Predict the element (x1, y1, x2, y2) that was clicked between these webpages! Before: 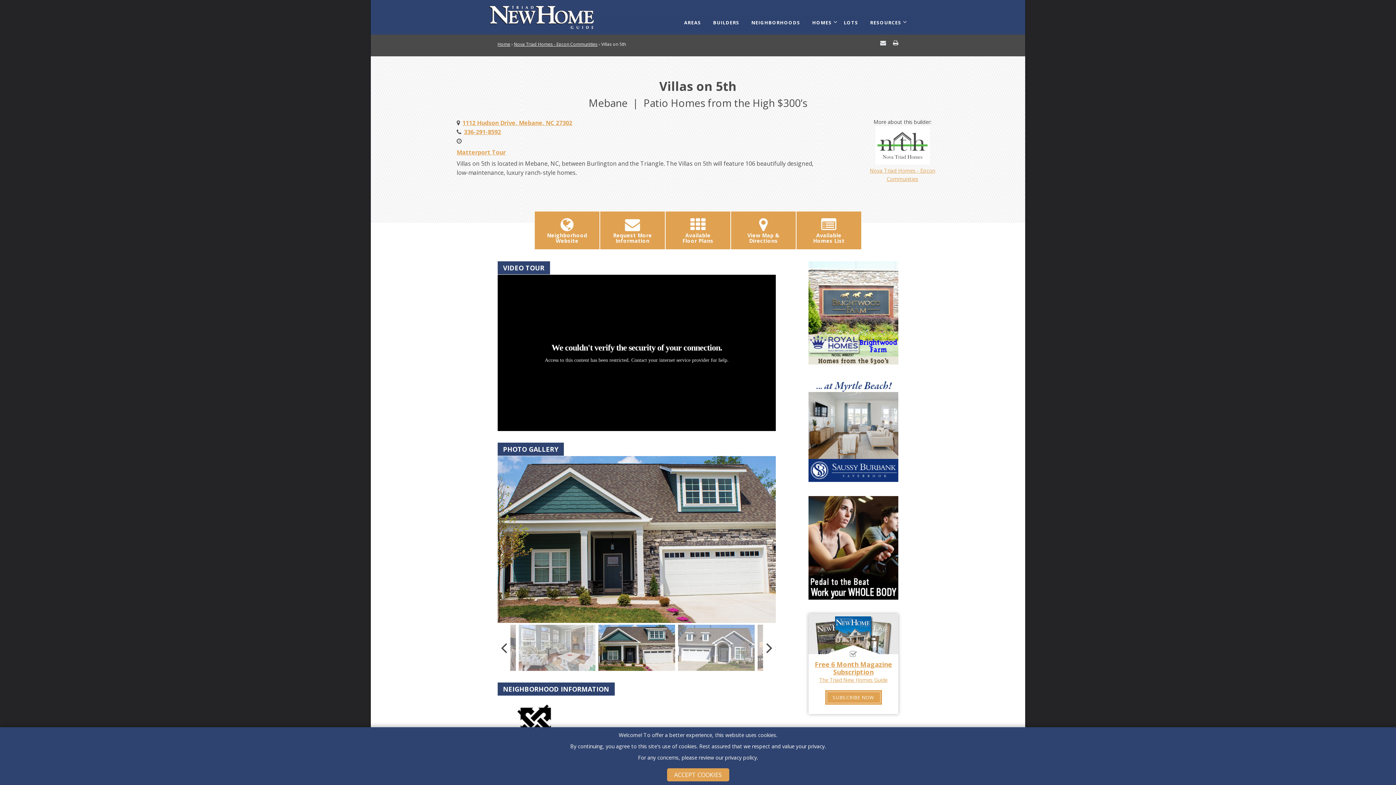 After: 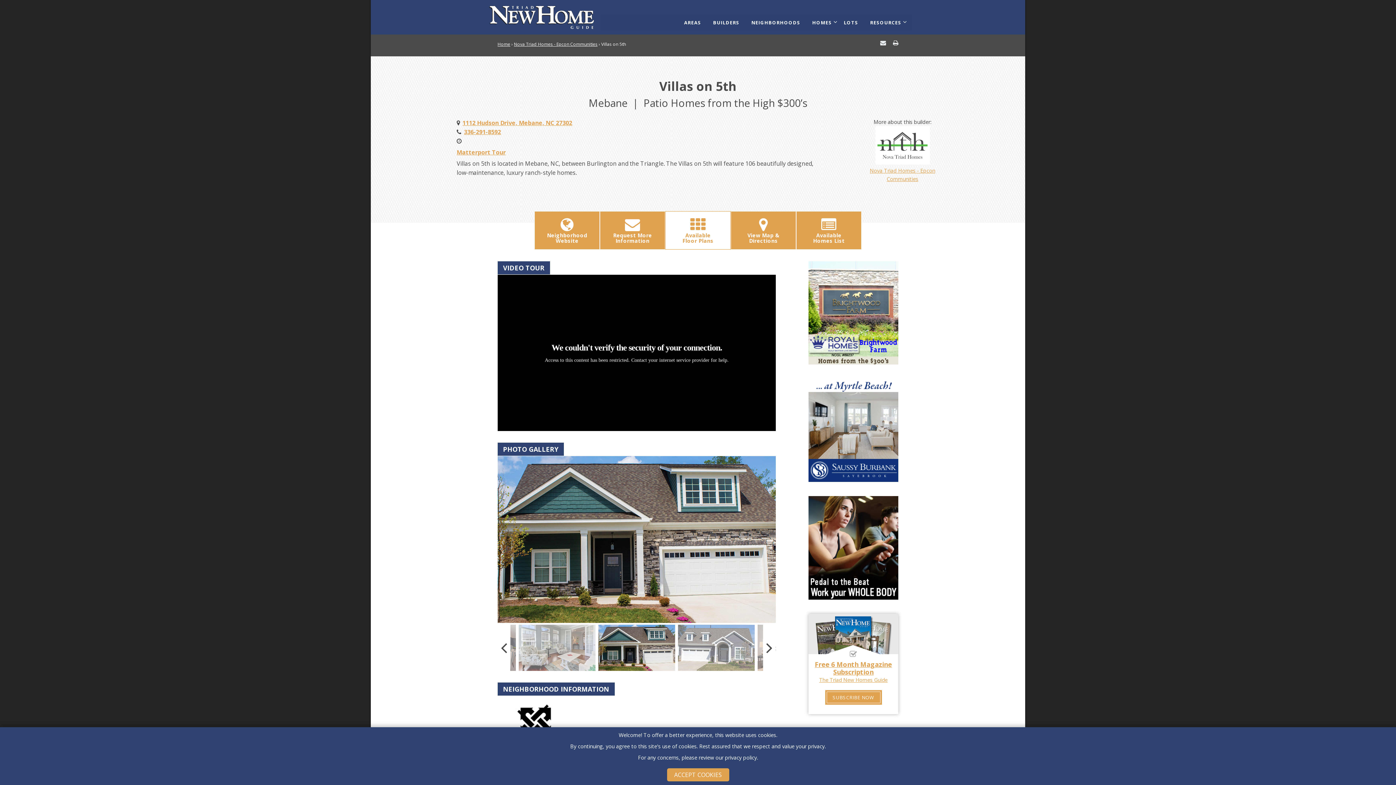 Action: label: Available
Floor Plans bbox: (665, 211, 730, 249)